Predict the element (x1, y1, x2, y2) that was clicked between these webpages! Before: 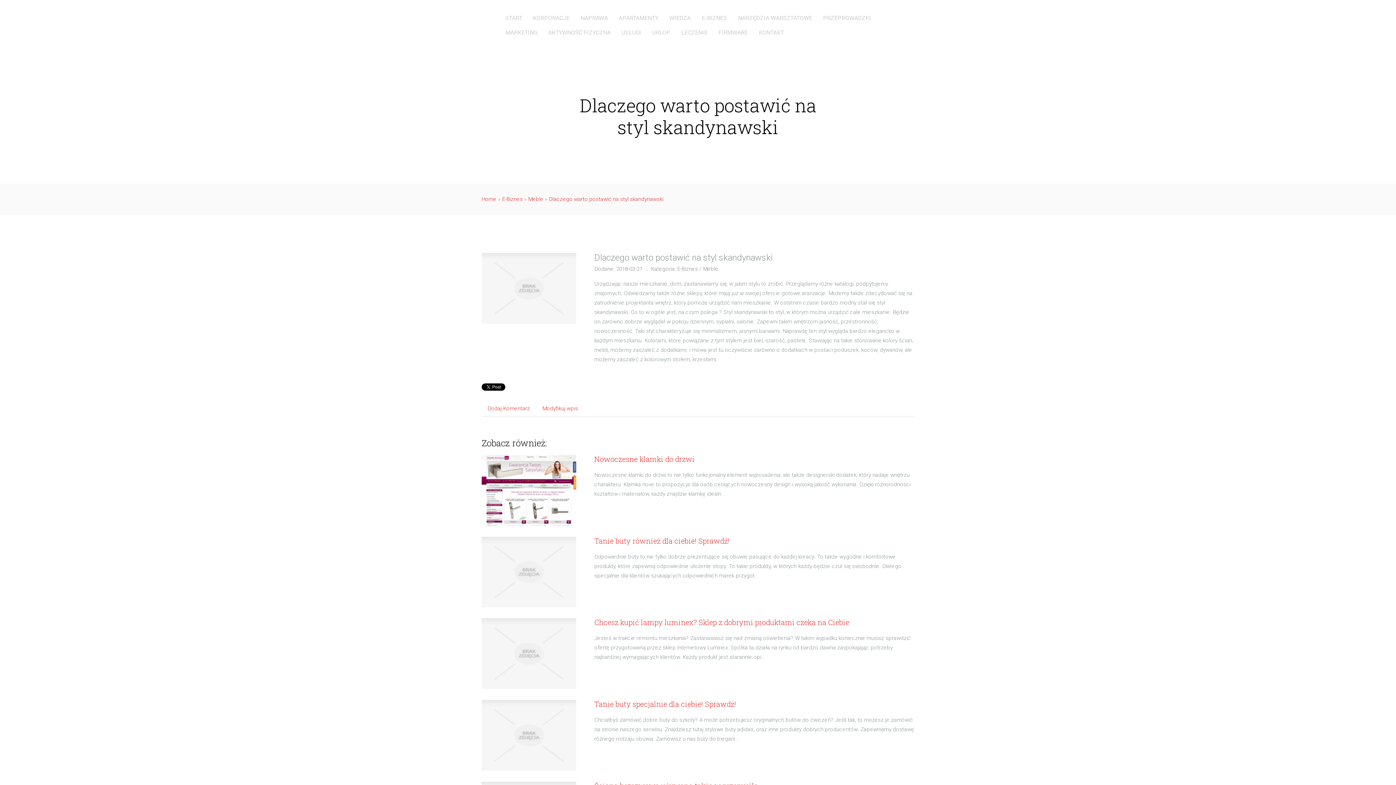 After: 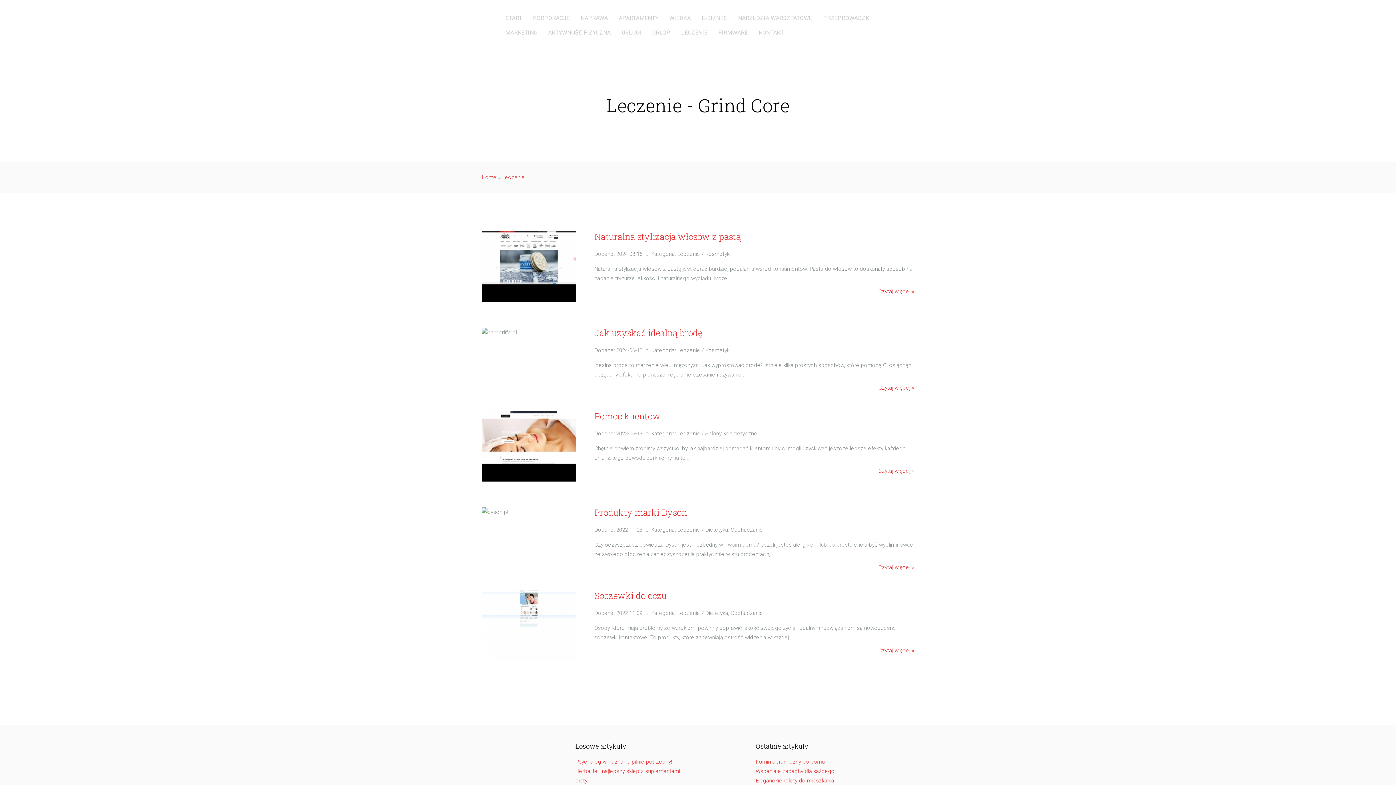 Action: bbox: (676, 25, 713, 40) label: LECZENIE